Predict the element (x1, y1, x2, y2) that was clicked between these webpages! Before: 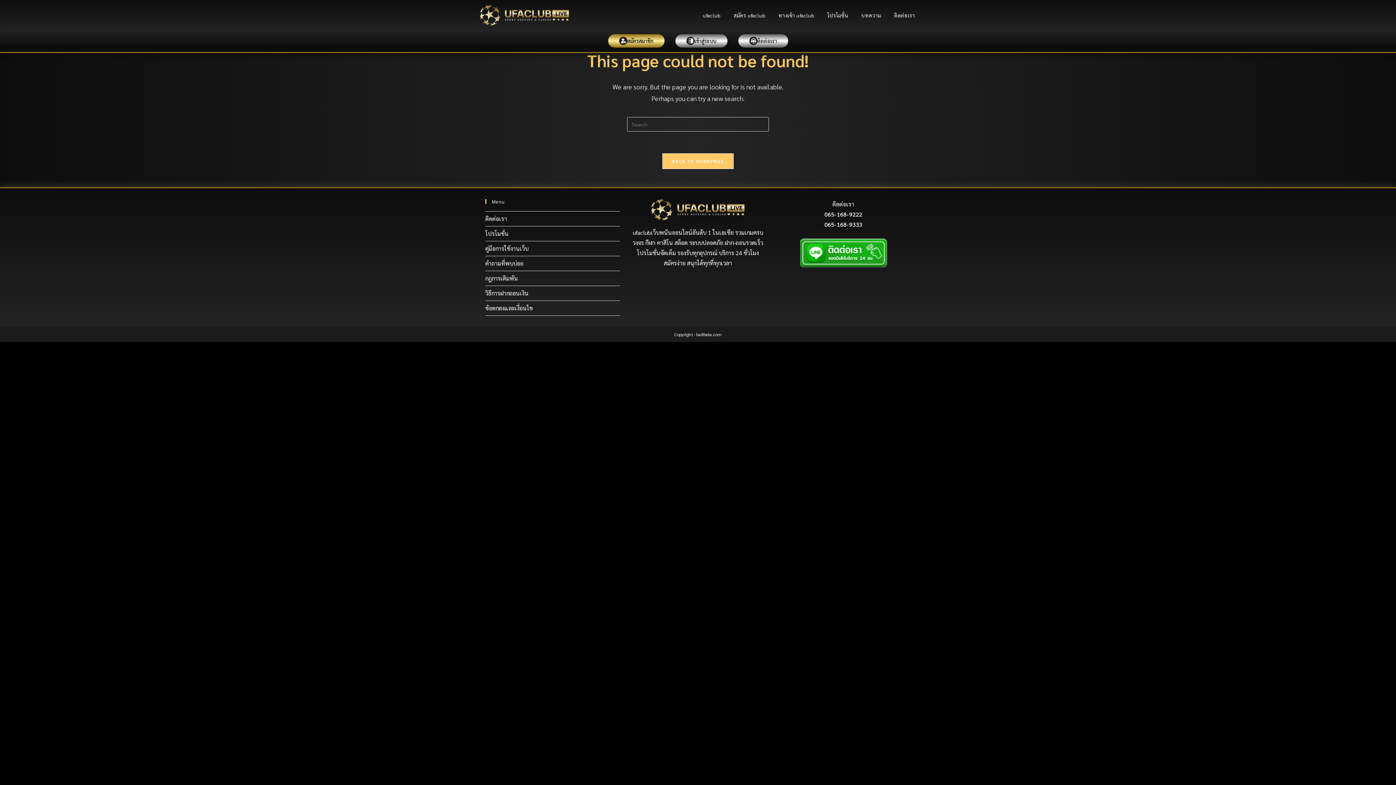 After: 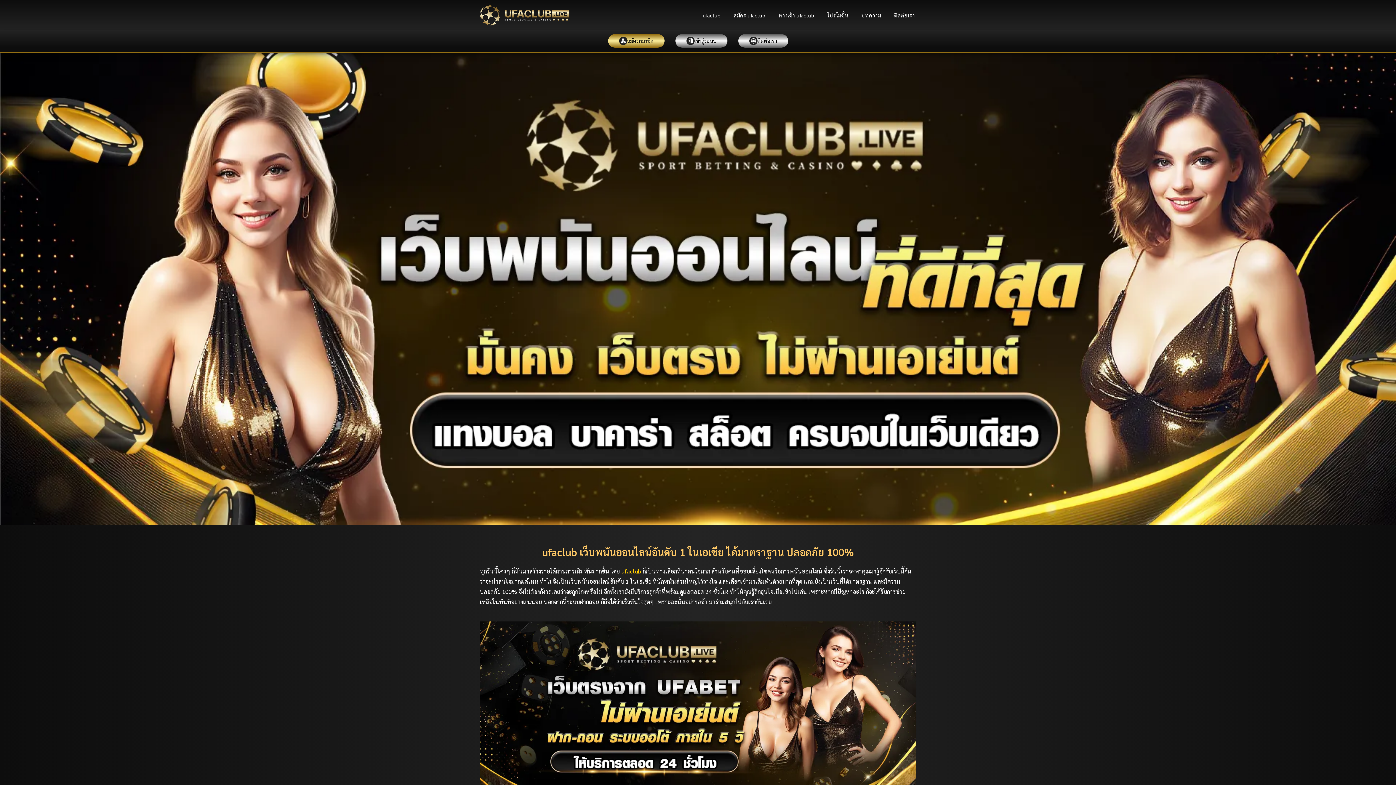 Action: label: BACK TO HOMEPAGE bbox: (662, 153, 733, 169)